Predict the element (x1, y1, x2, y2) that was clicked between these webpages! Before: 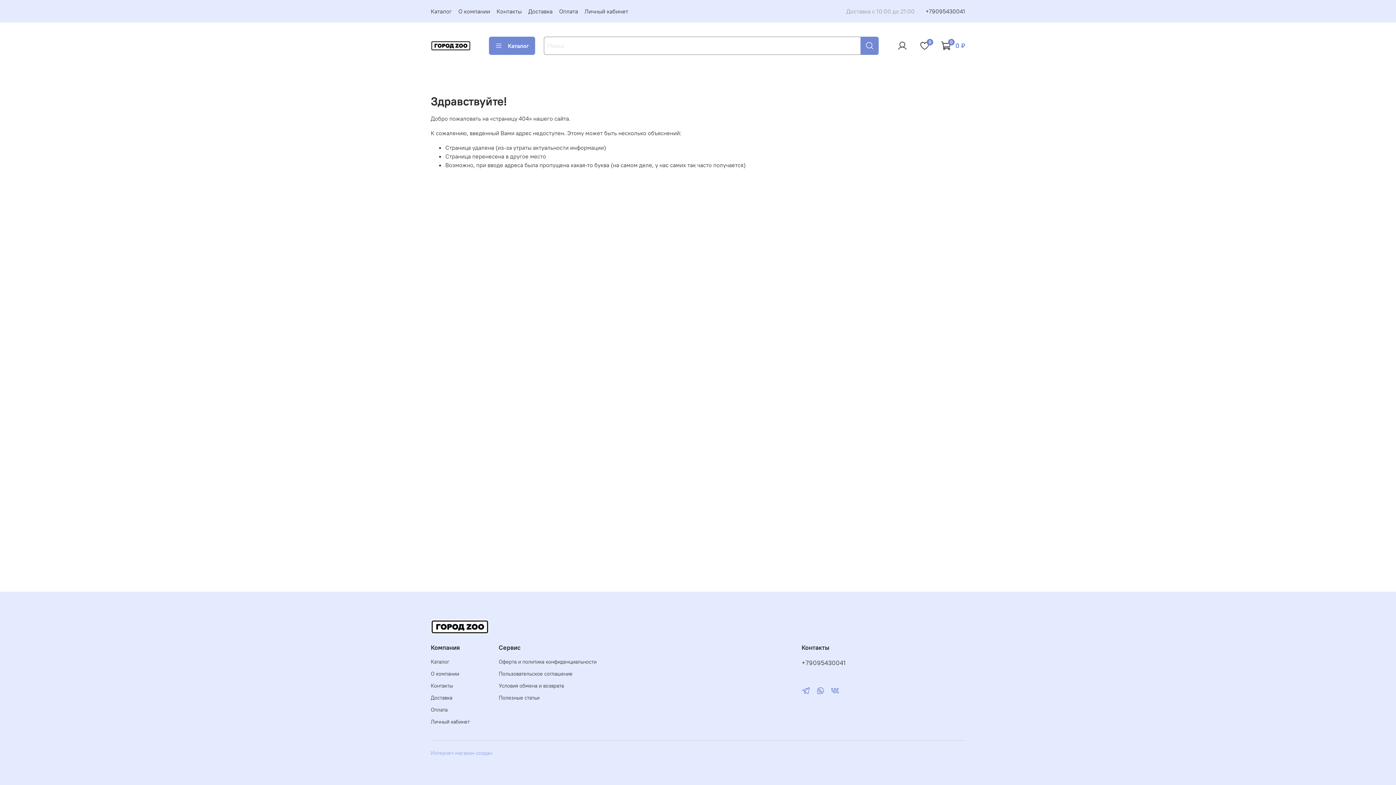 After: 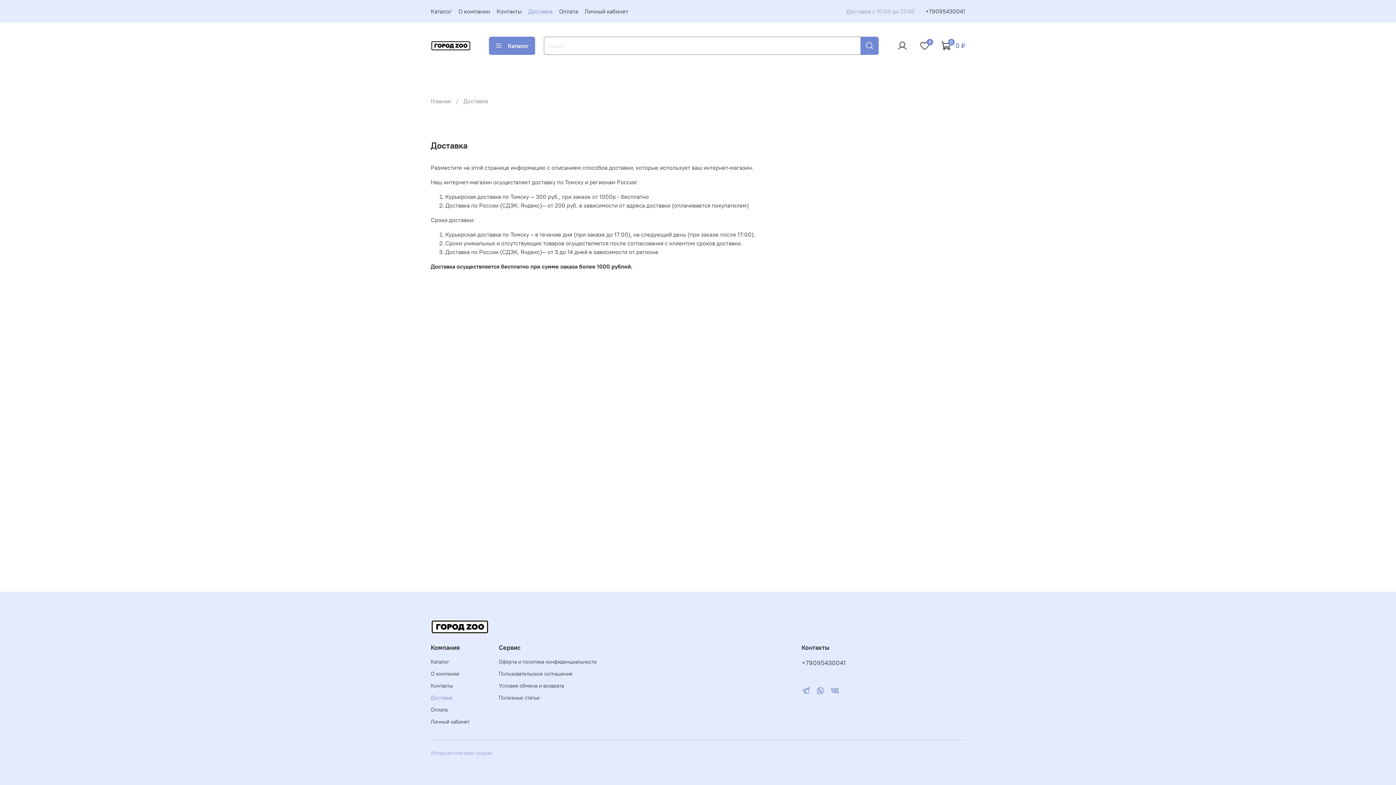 Action: bbox: (528, 7, 552, 14) label: Доставка